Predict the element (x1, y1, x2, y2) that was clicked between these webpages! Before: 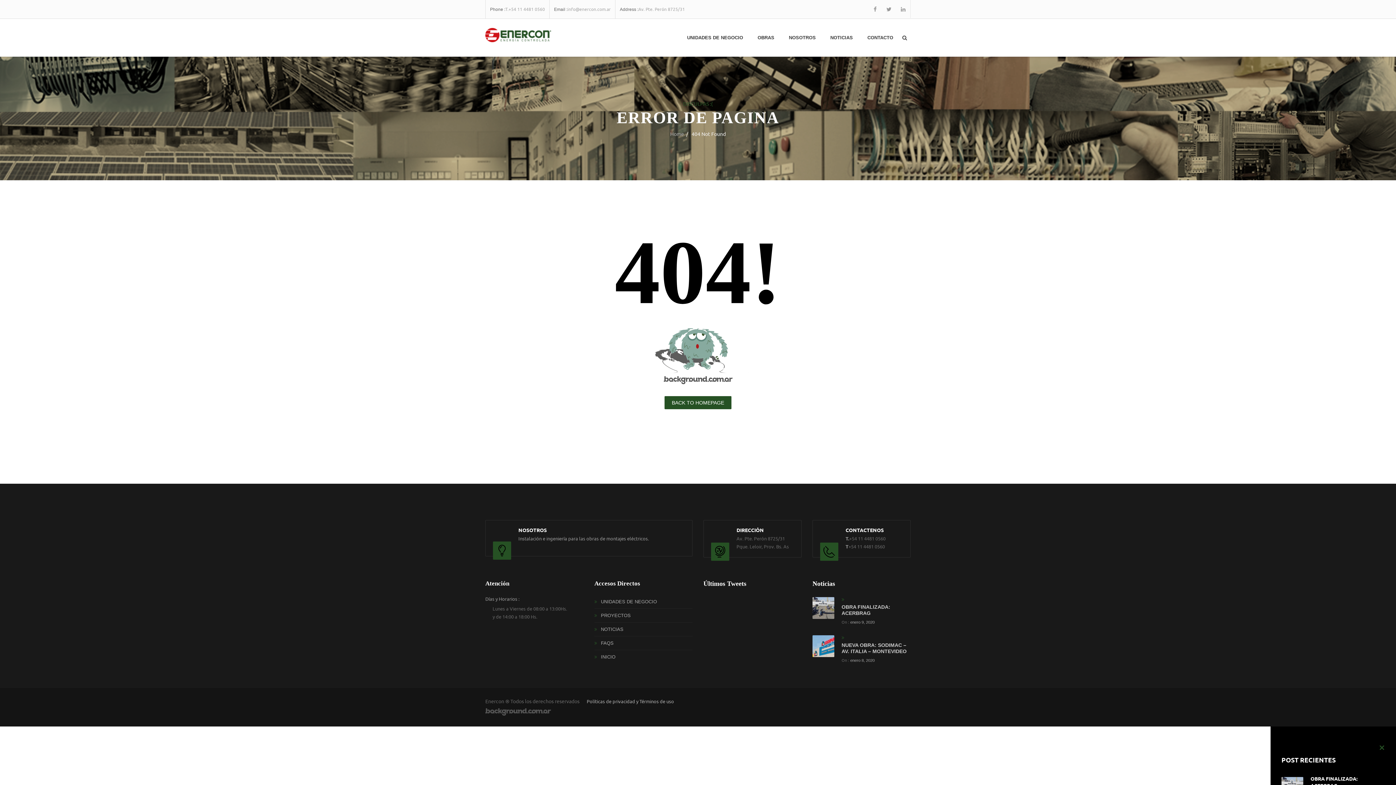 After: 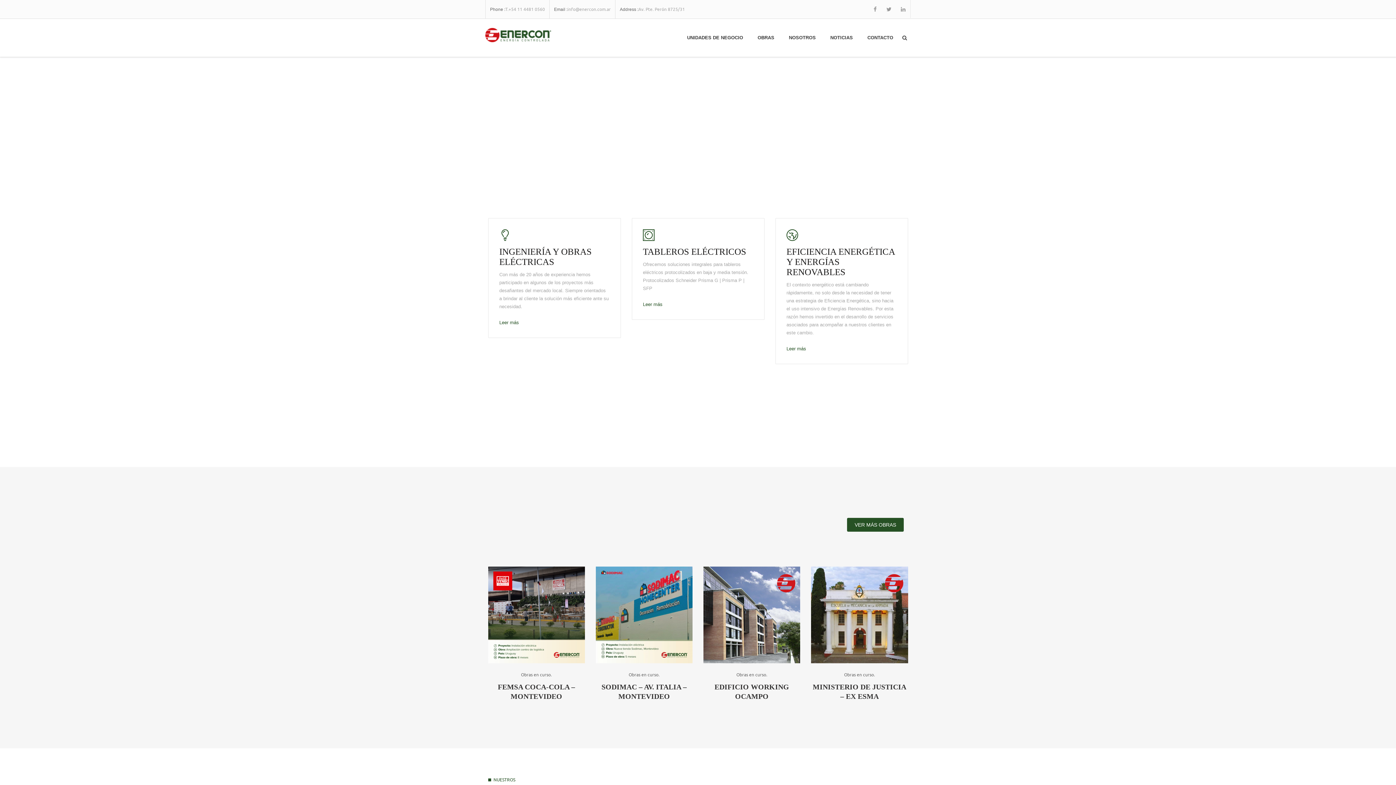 Action: bbox: (601, 654, 615, 660) label: INICIO